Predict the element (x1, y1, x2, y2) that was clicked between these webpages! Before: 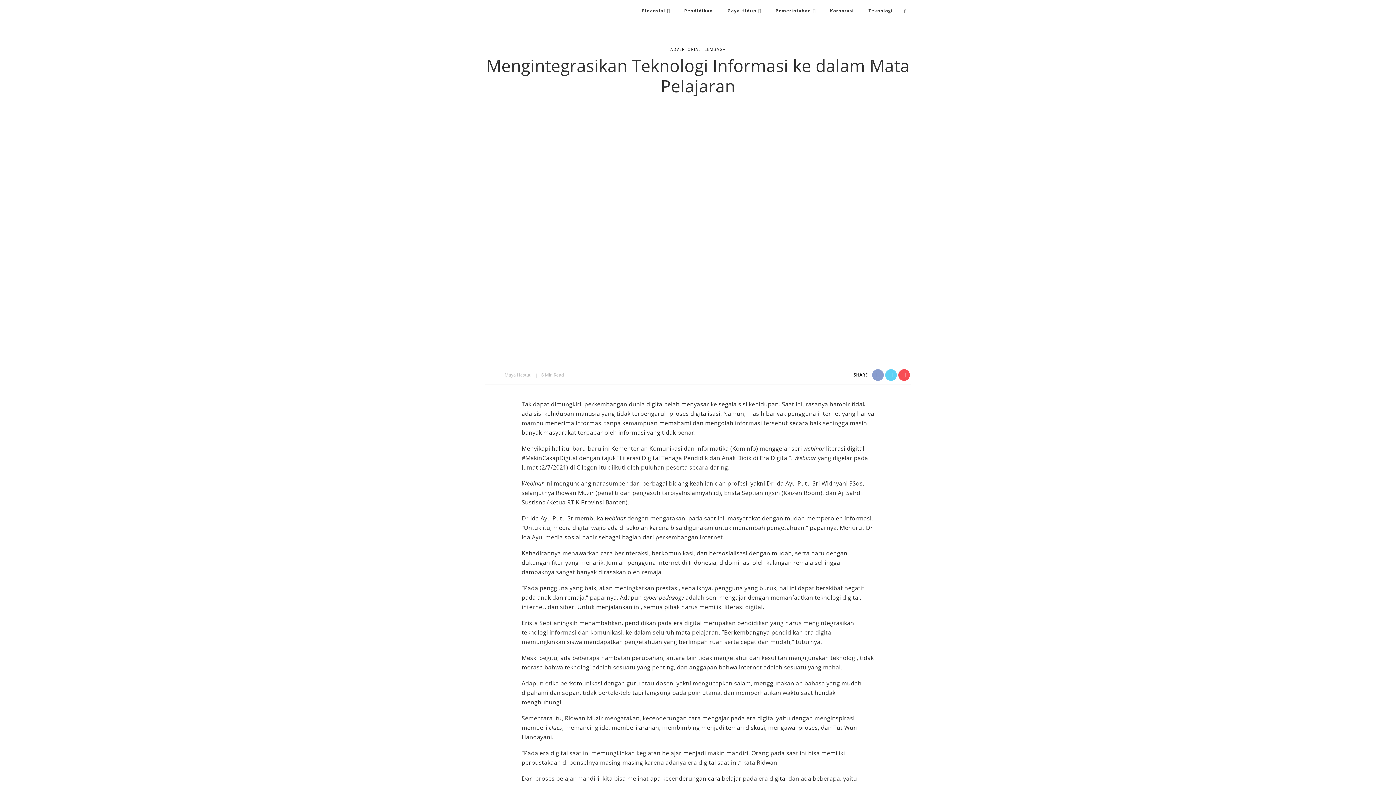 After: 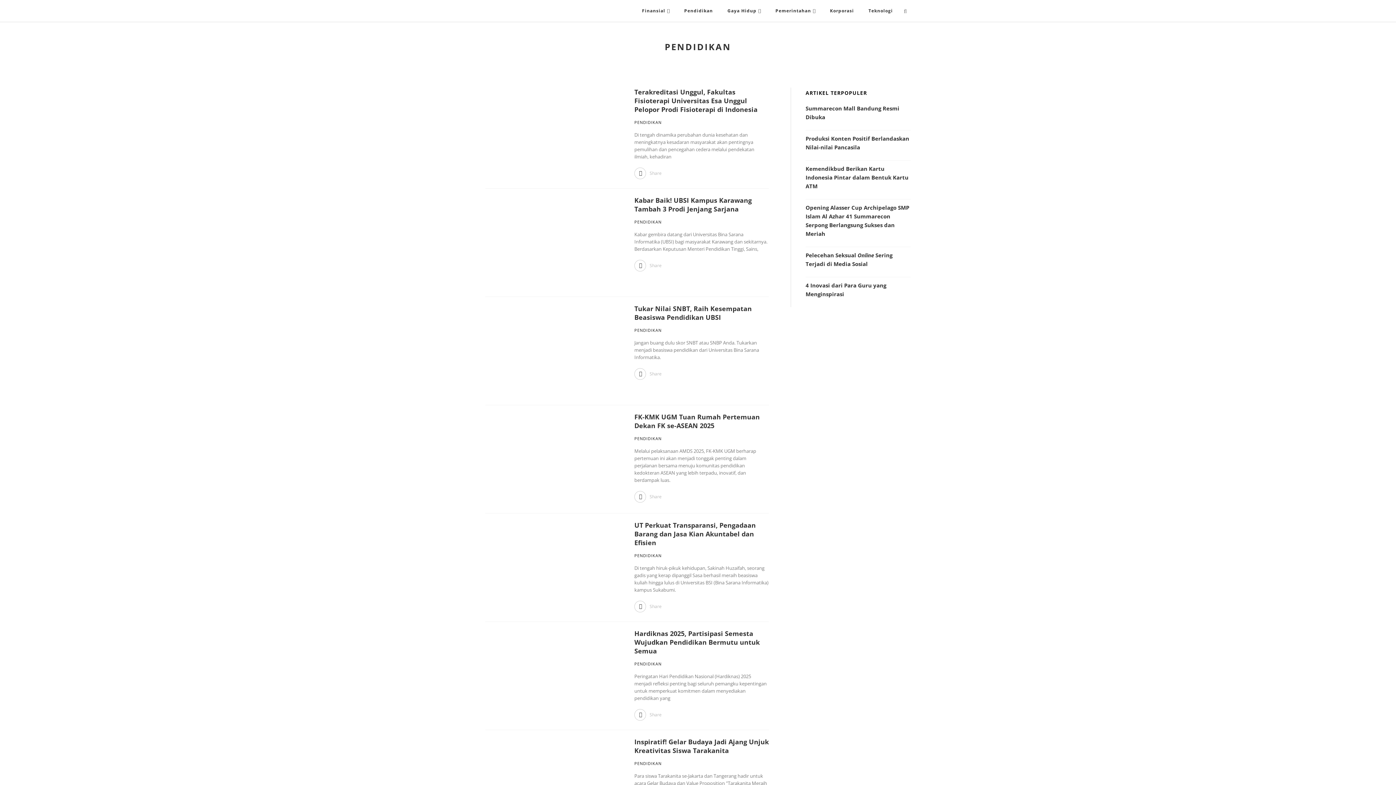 Action: label: Pendidikan bbox: (677, 0, 720, 21)